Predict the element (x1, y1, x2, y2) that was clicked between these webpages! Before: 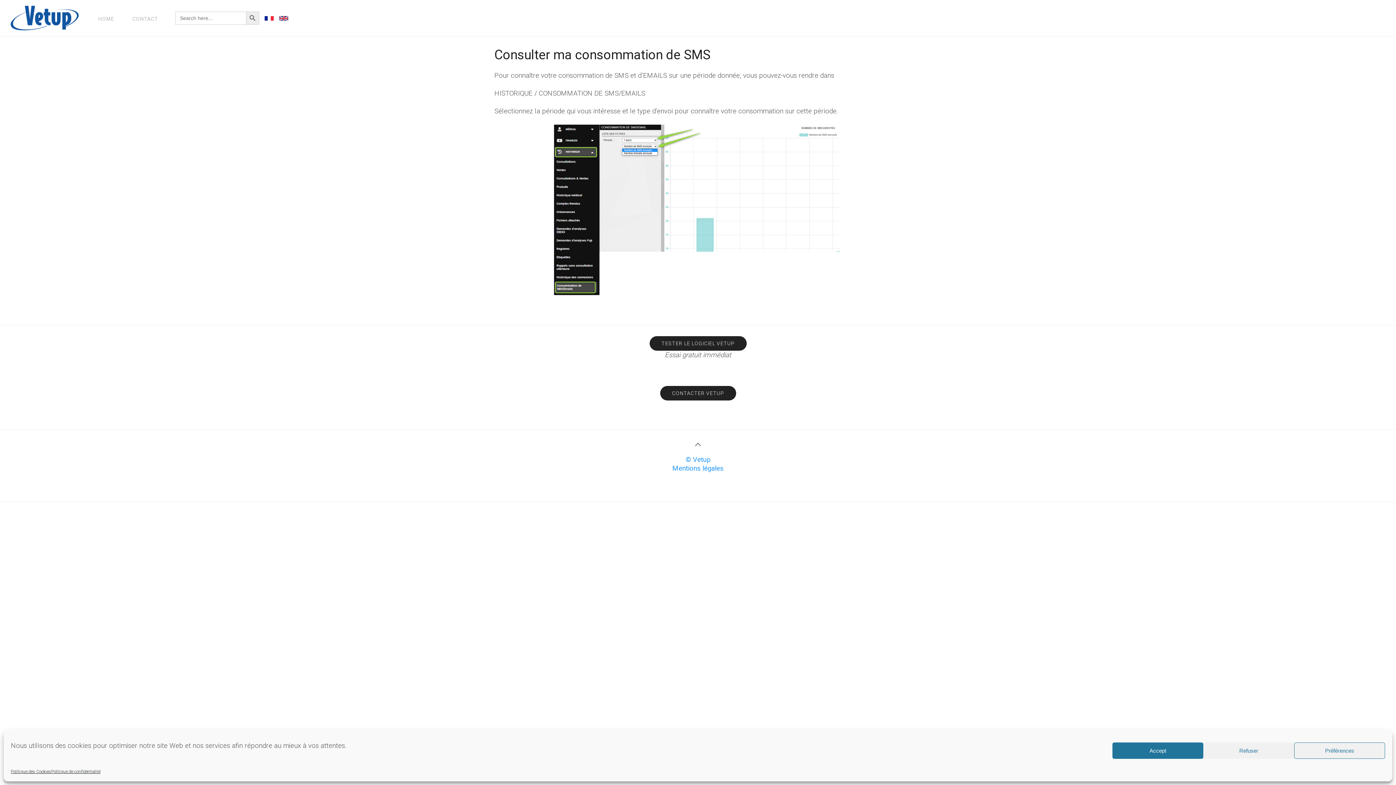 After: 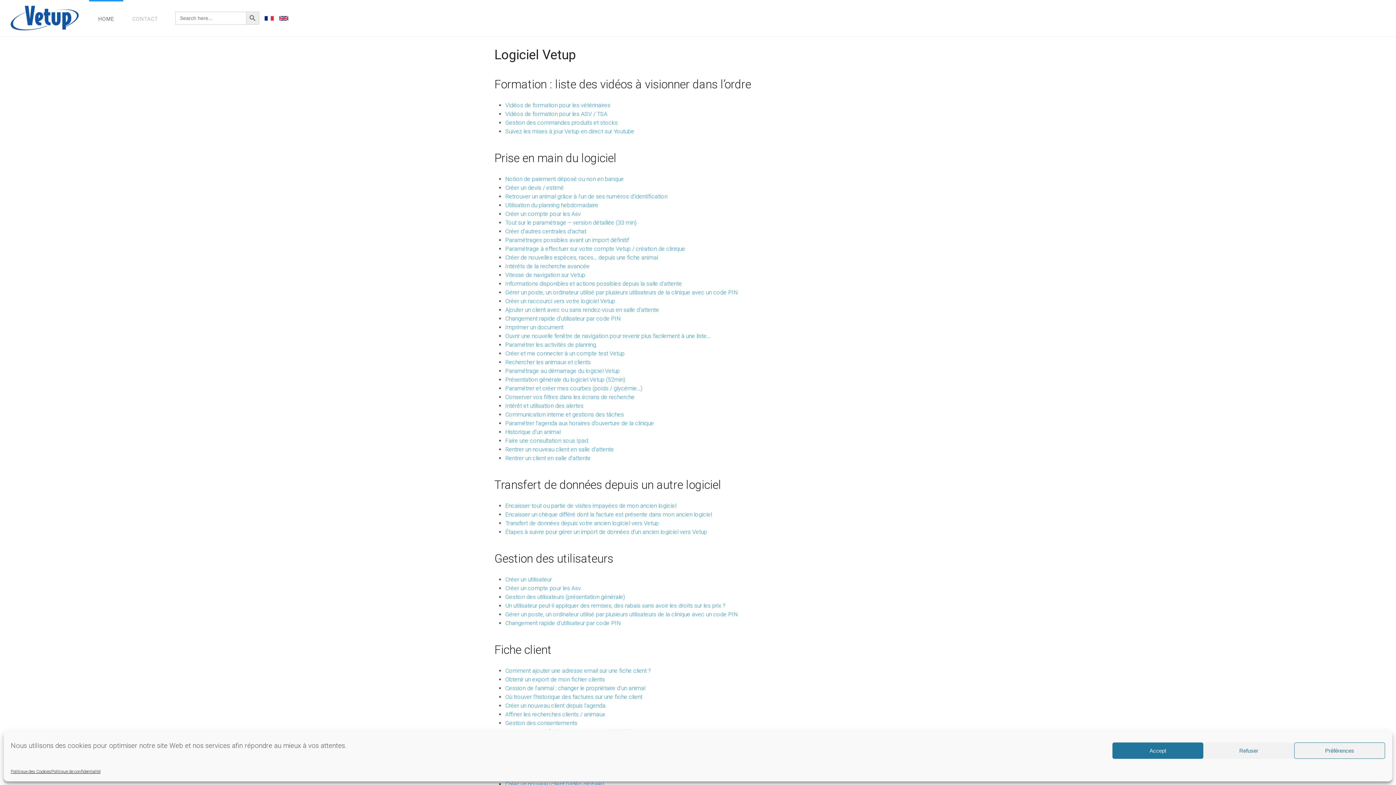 Action: bbox: (264, 14, 273, 21)